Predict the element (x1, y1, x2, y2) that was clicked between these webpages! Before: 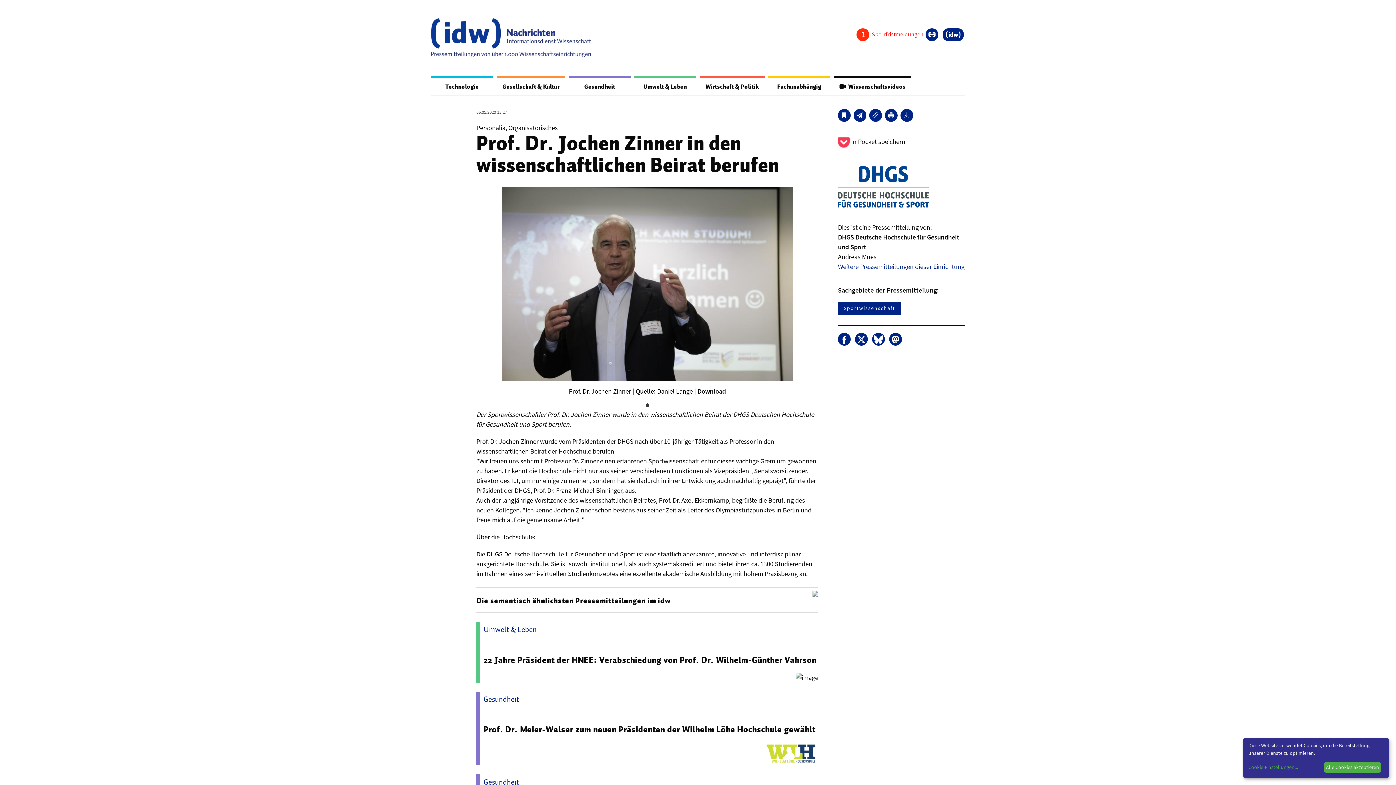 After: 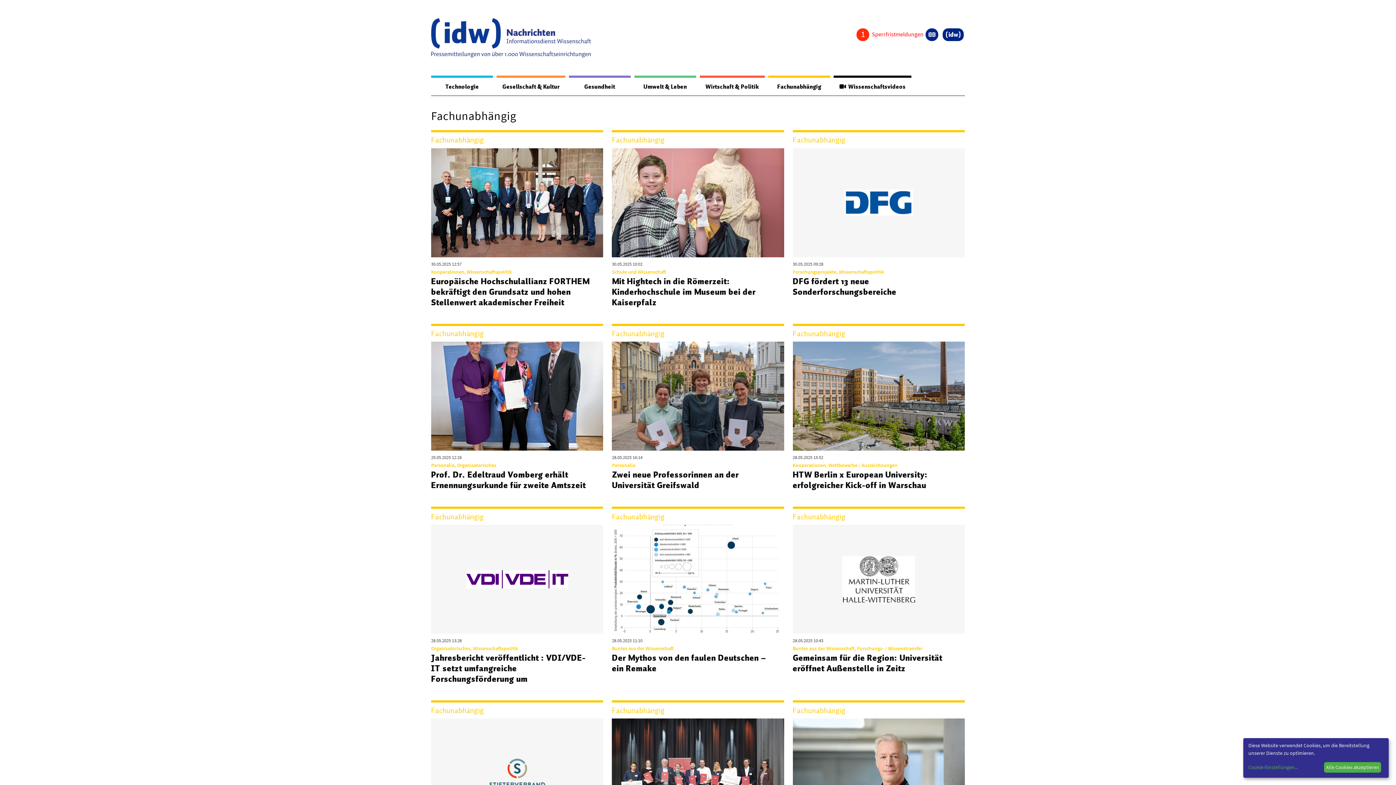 Action: label: Fachunabhängig bbox: (768, 77, 830, 95)